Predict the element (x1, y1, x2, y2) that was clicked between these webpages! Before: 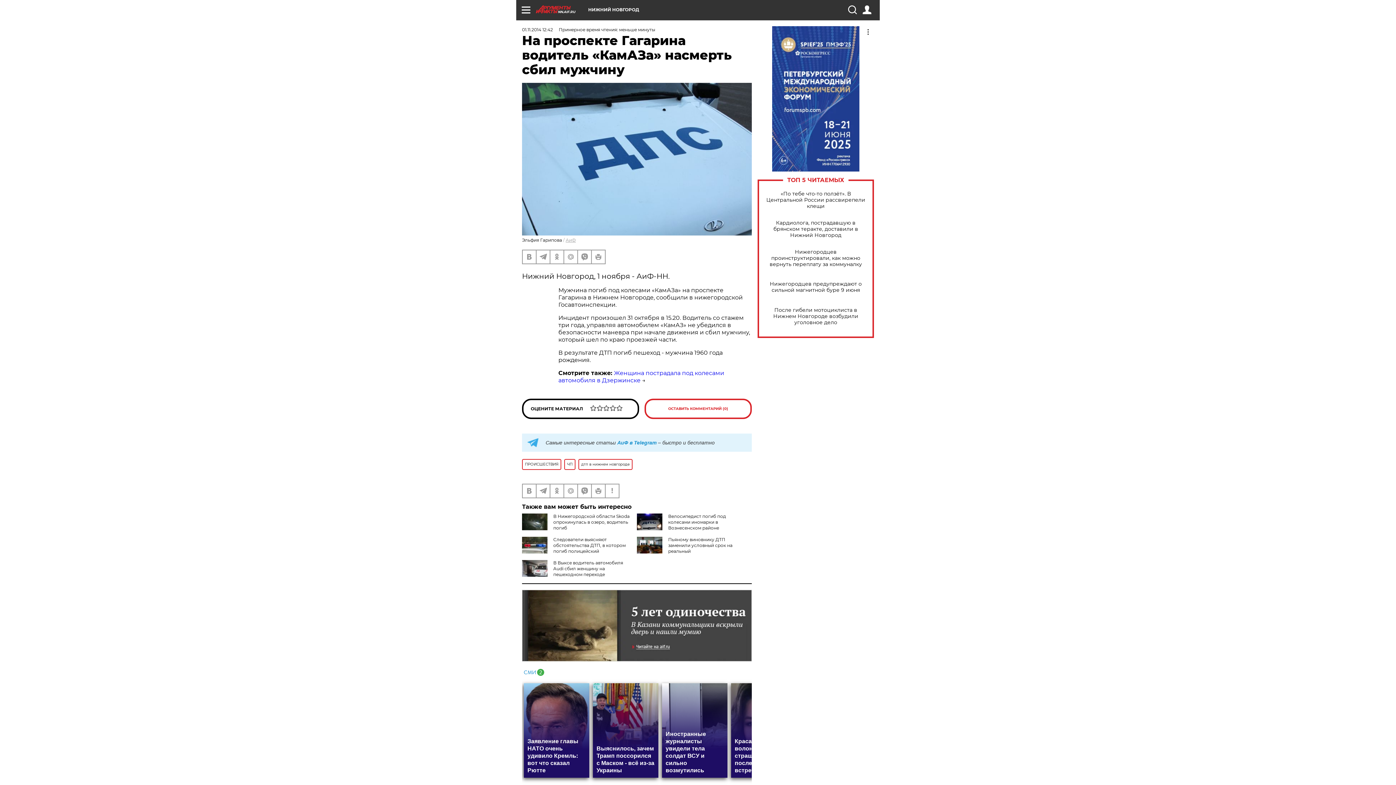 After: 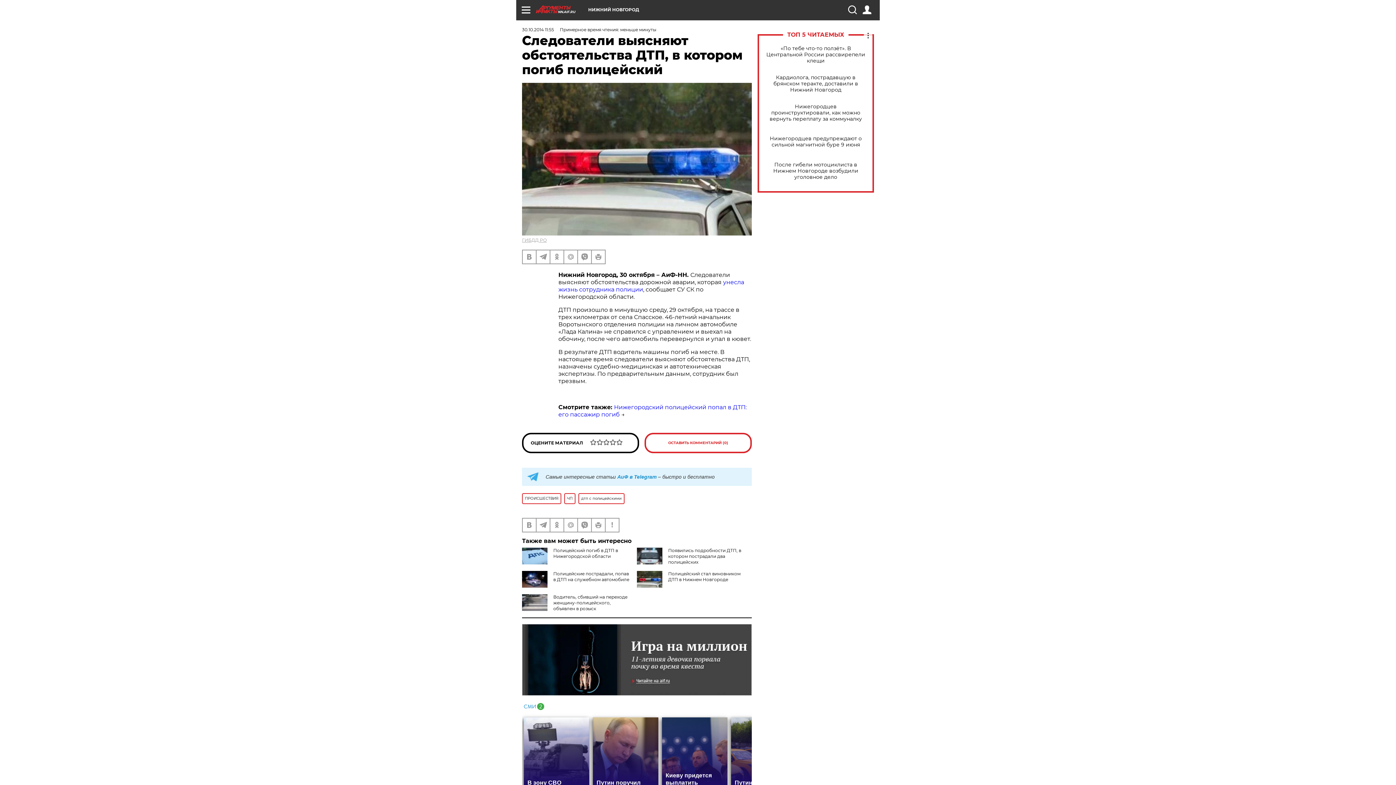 Action: bbox: (553, 536, 625, 554) label: Следователи выясняют обстоятельства ДТП, в котором погиб полицейский